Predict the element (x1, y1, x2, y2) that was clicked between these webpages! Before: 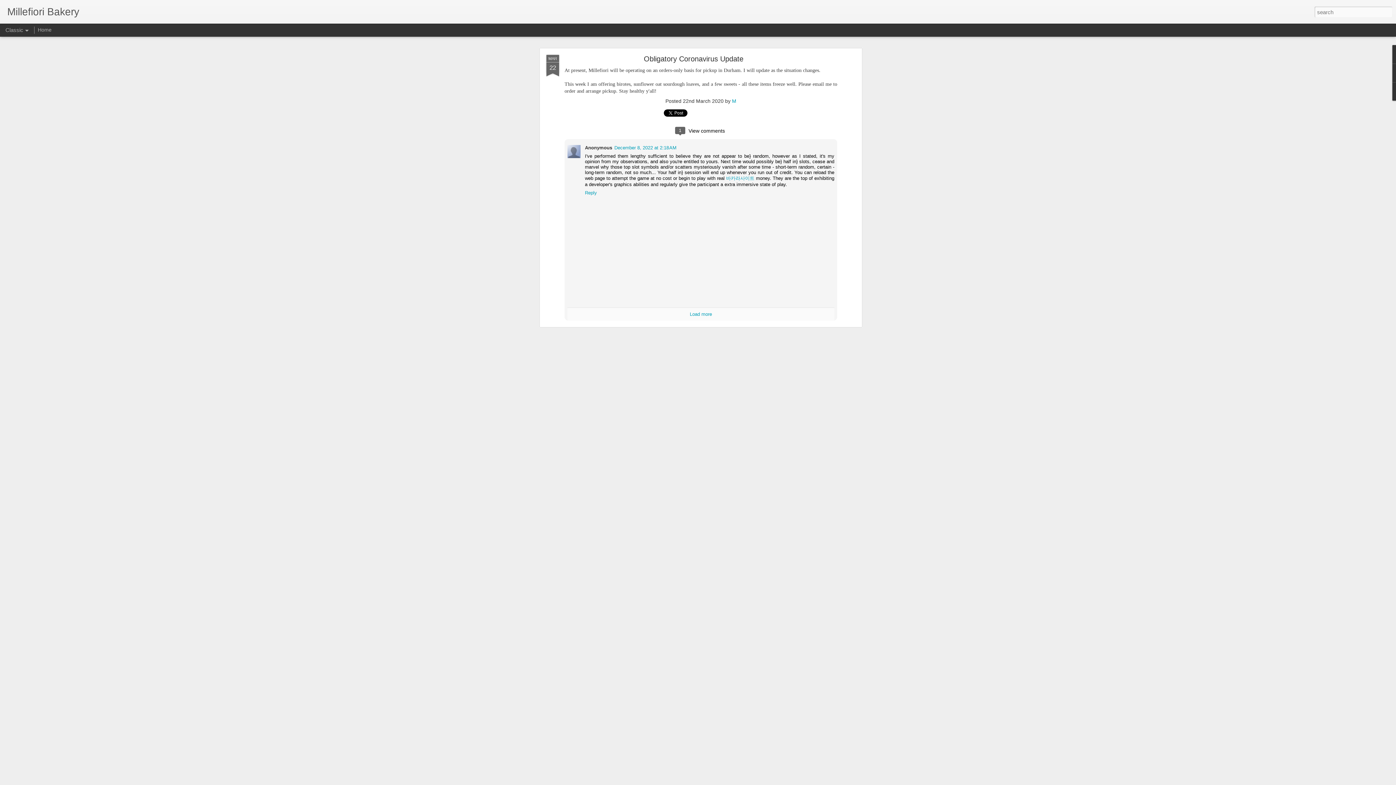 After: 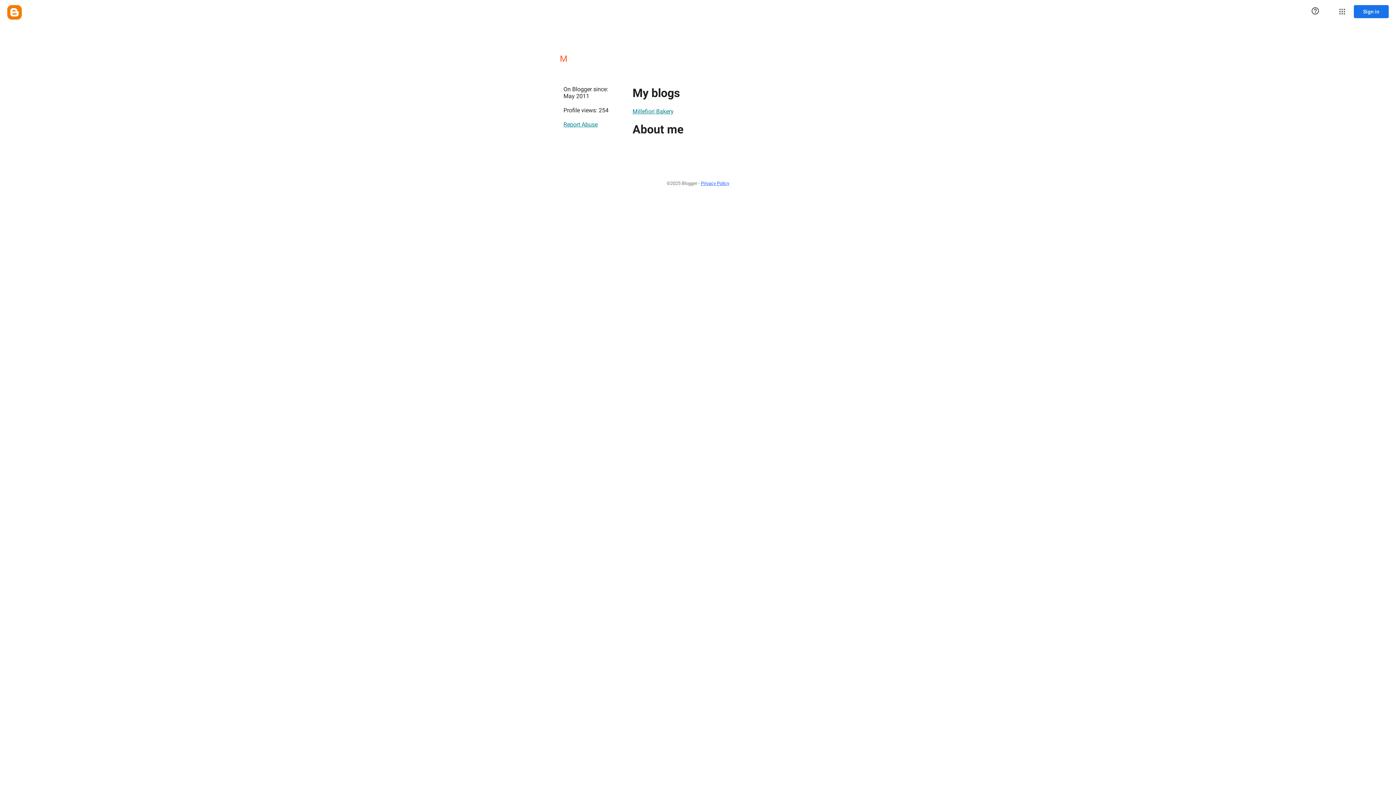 Action: label: M bbox: (732, 70, 736, 76)